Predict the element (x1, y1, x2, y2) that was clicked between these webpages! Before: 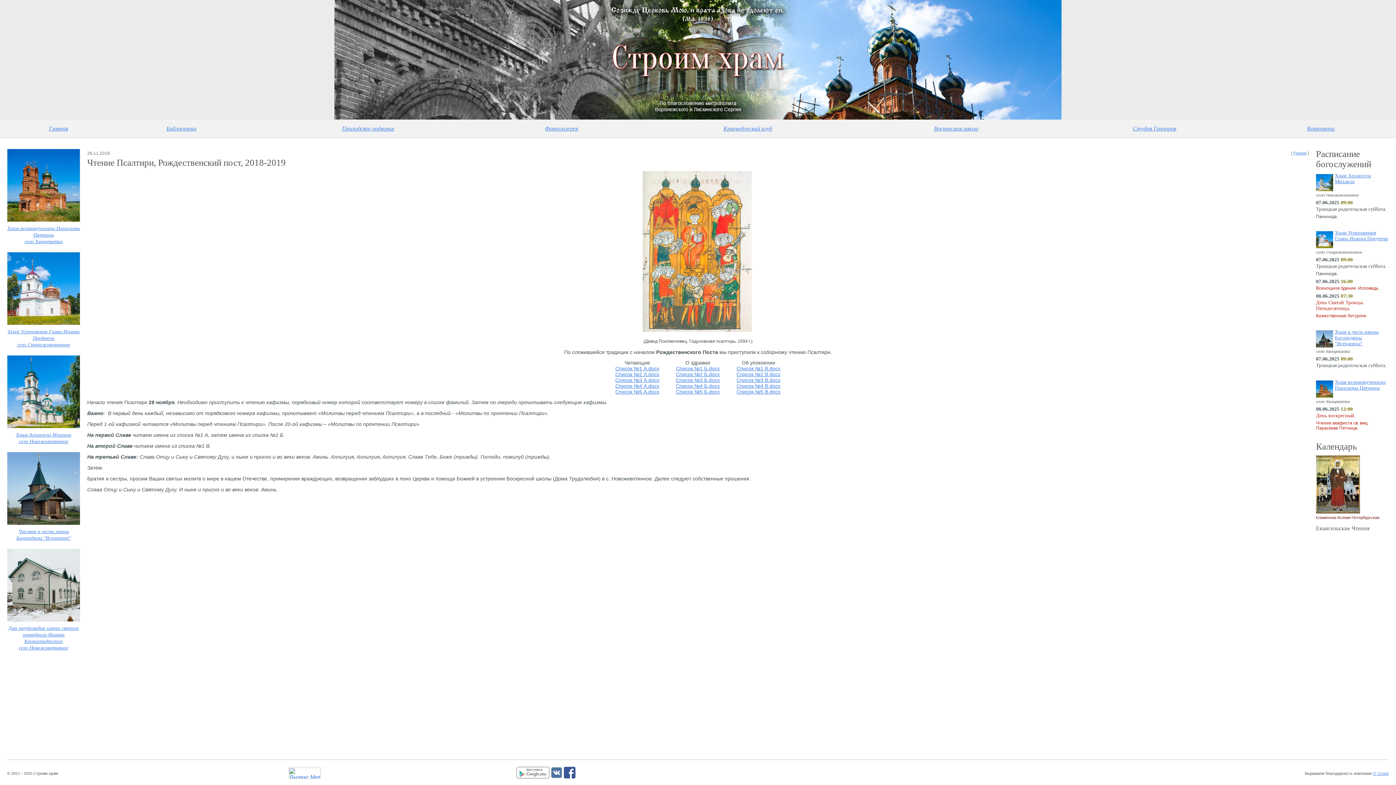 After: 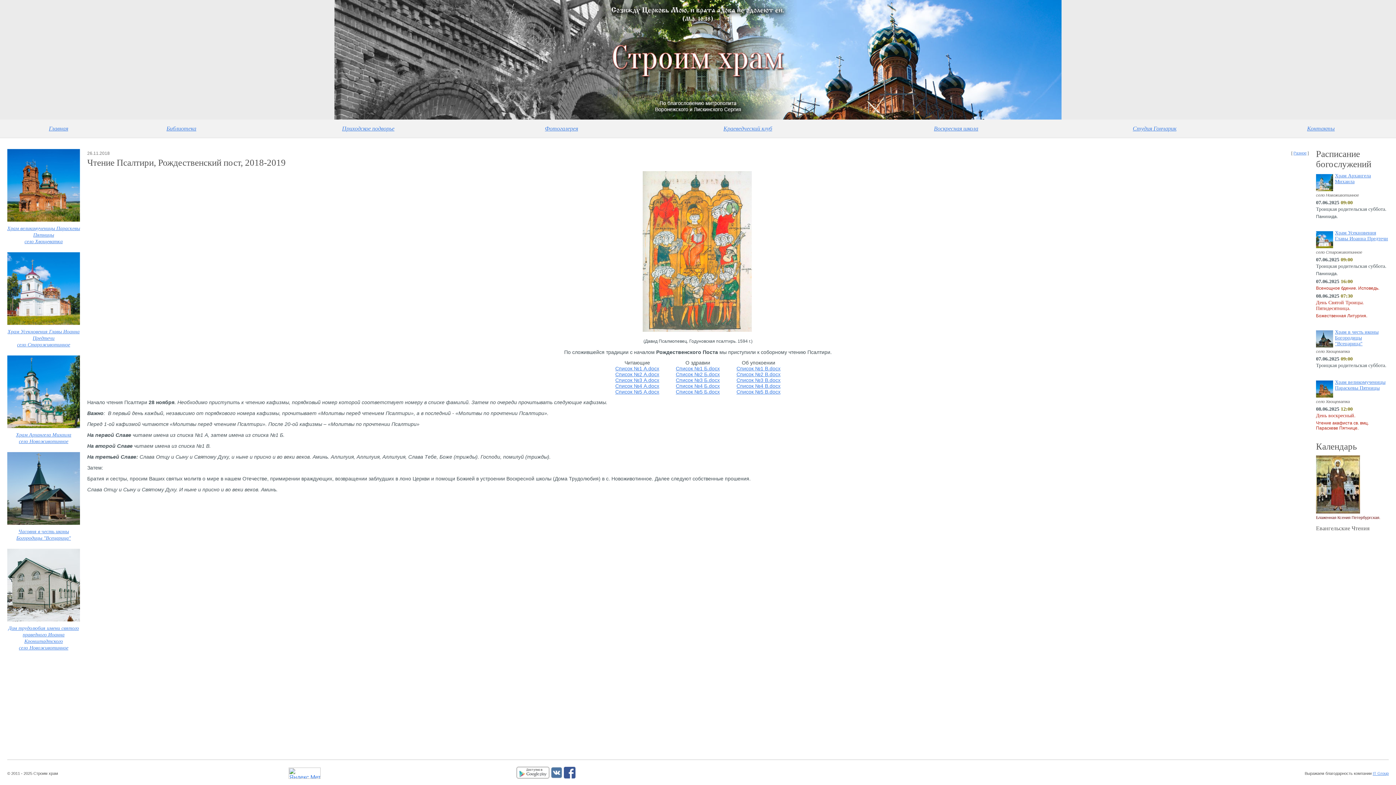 Action: bbox: (1316, 508, 1360, 514)